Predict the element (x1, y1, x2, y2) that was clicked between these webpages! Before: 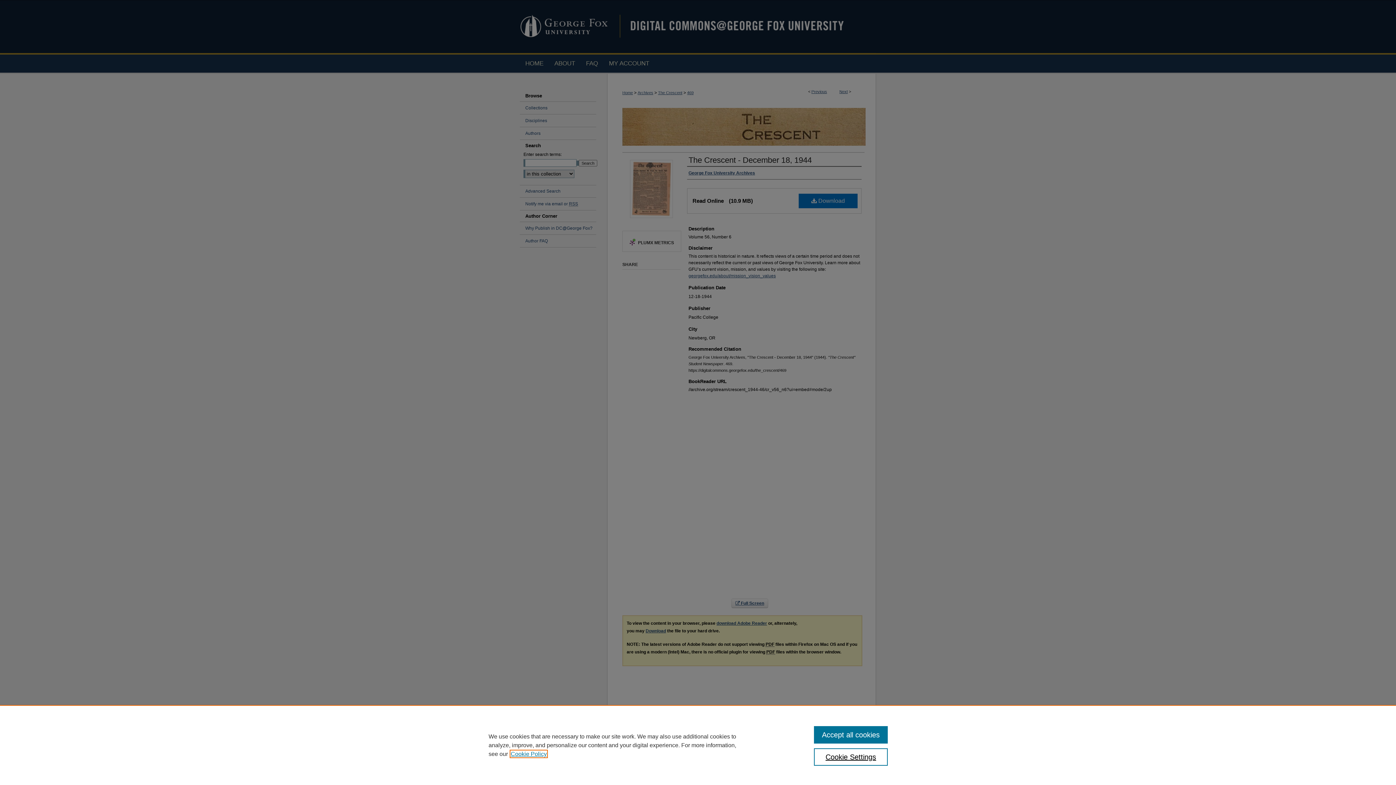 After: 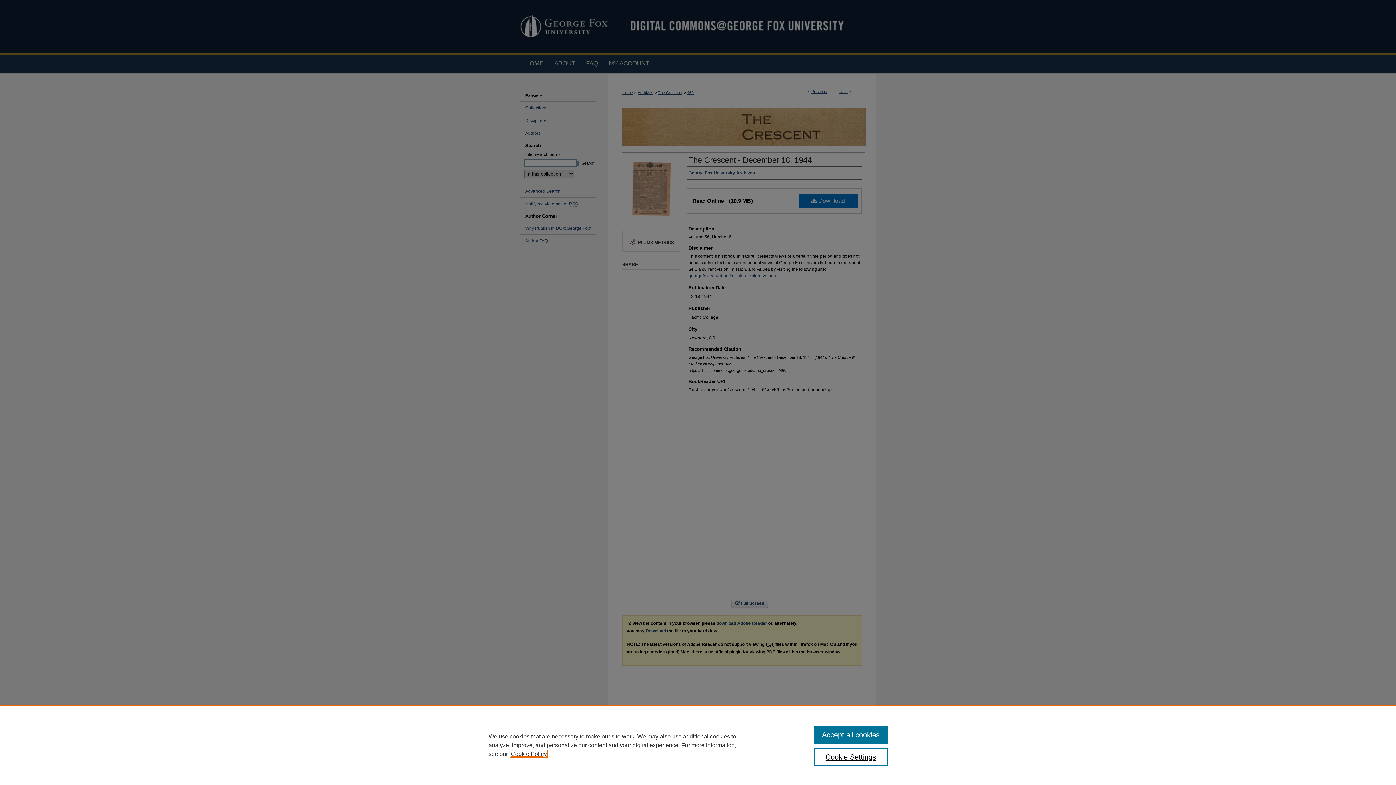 Action: label: , opens in a new tab bbox: (510, 751, 546, 757)